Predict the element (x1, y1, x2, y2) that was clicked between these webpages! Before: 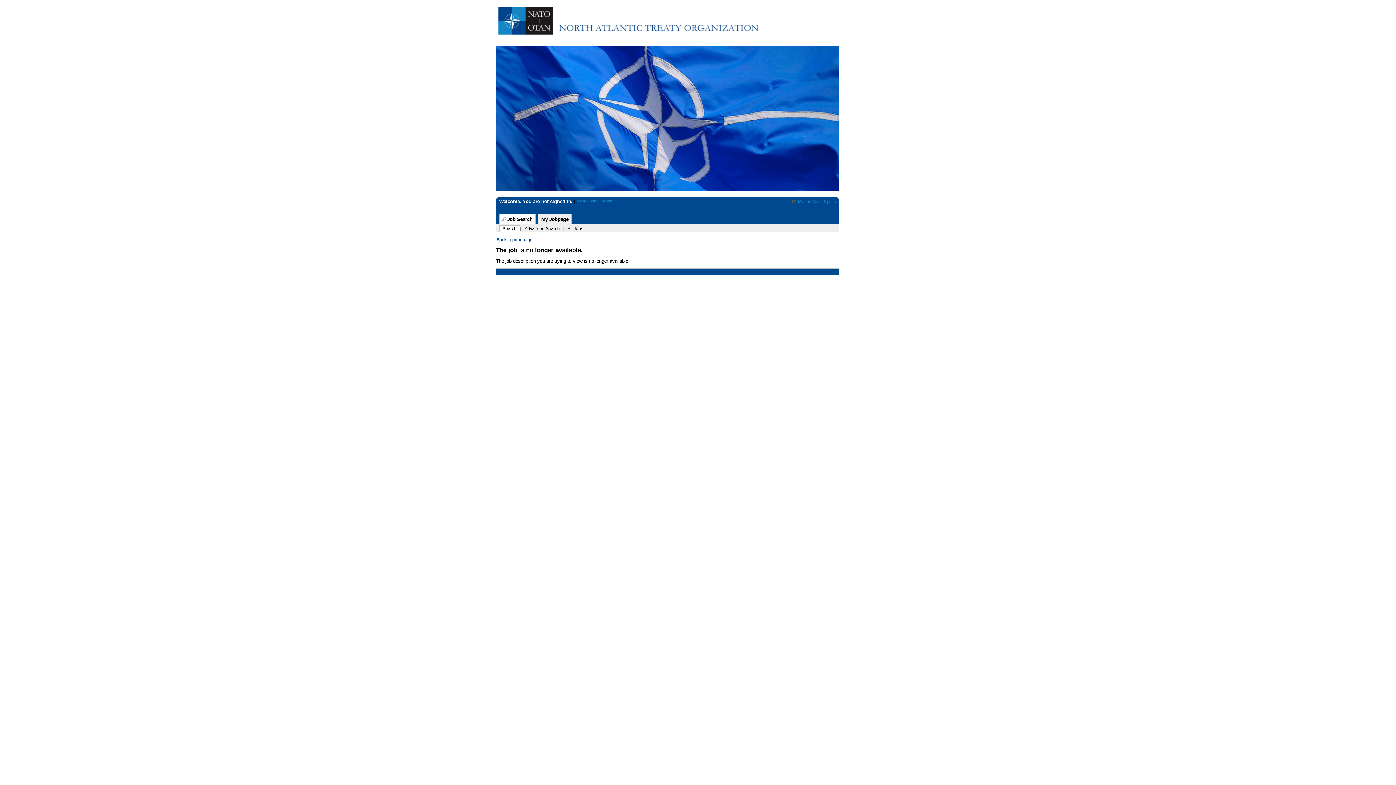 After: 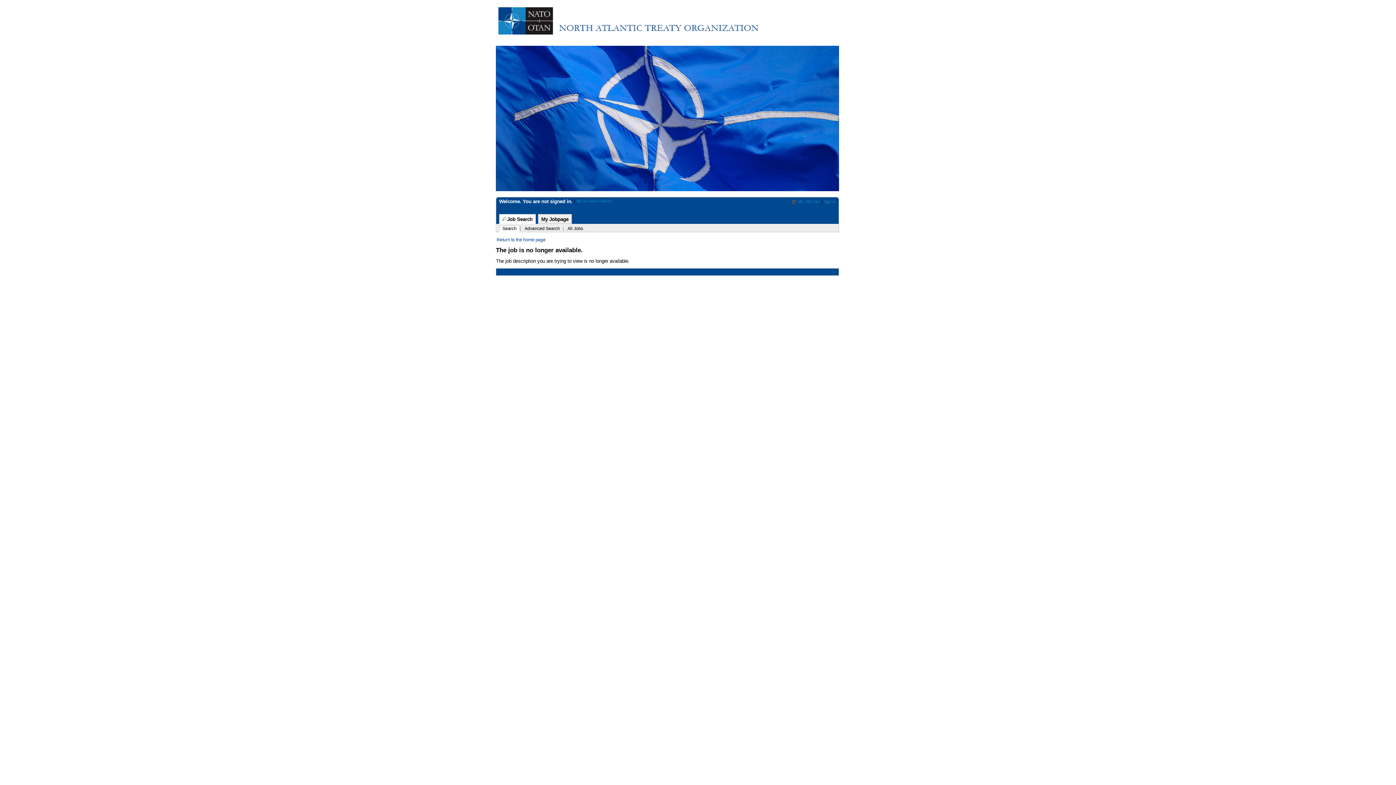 Action: label: Back to prior page bbox: (496, 237, 532, 242)